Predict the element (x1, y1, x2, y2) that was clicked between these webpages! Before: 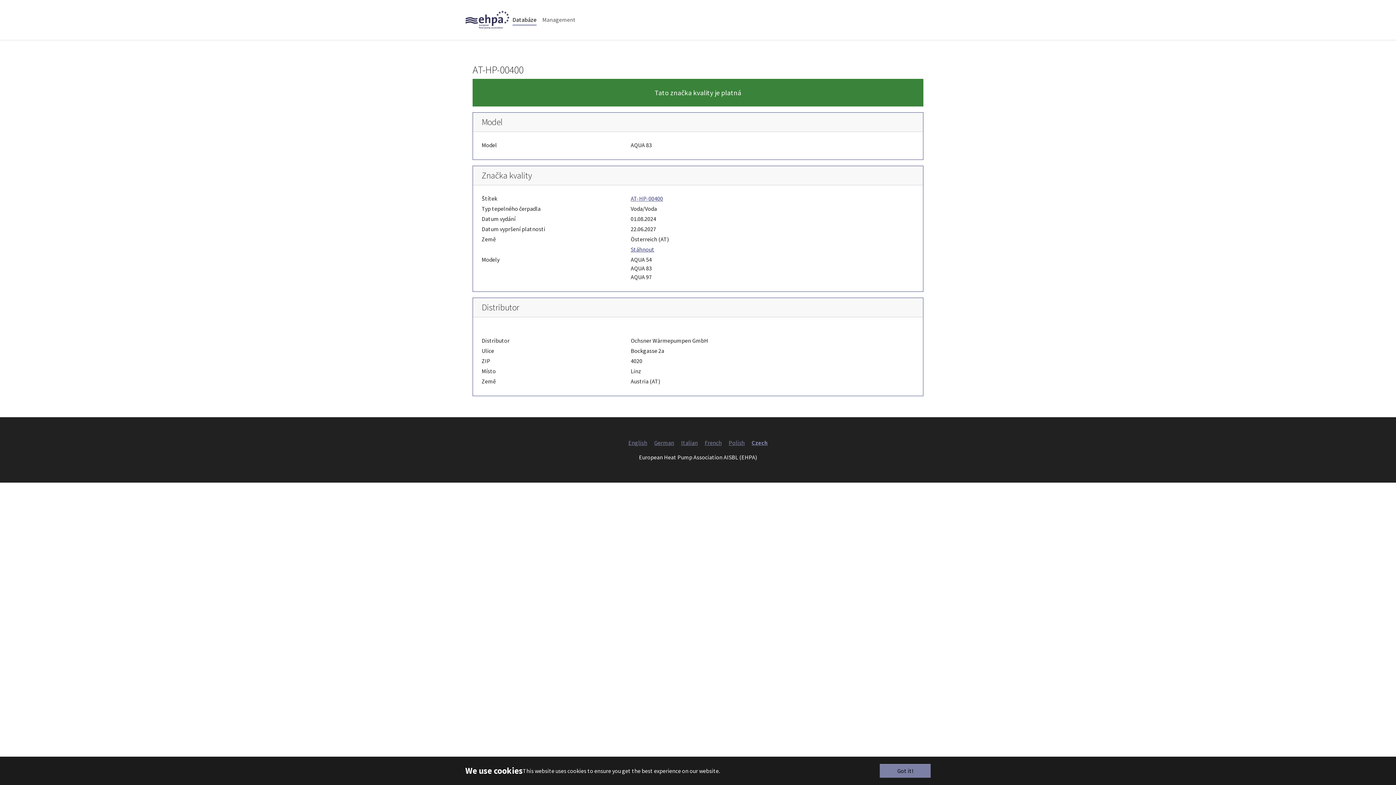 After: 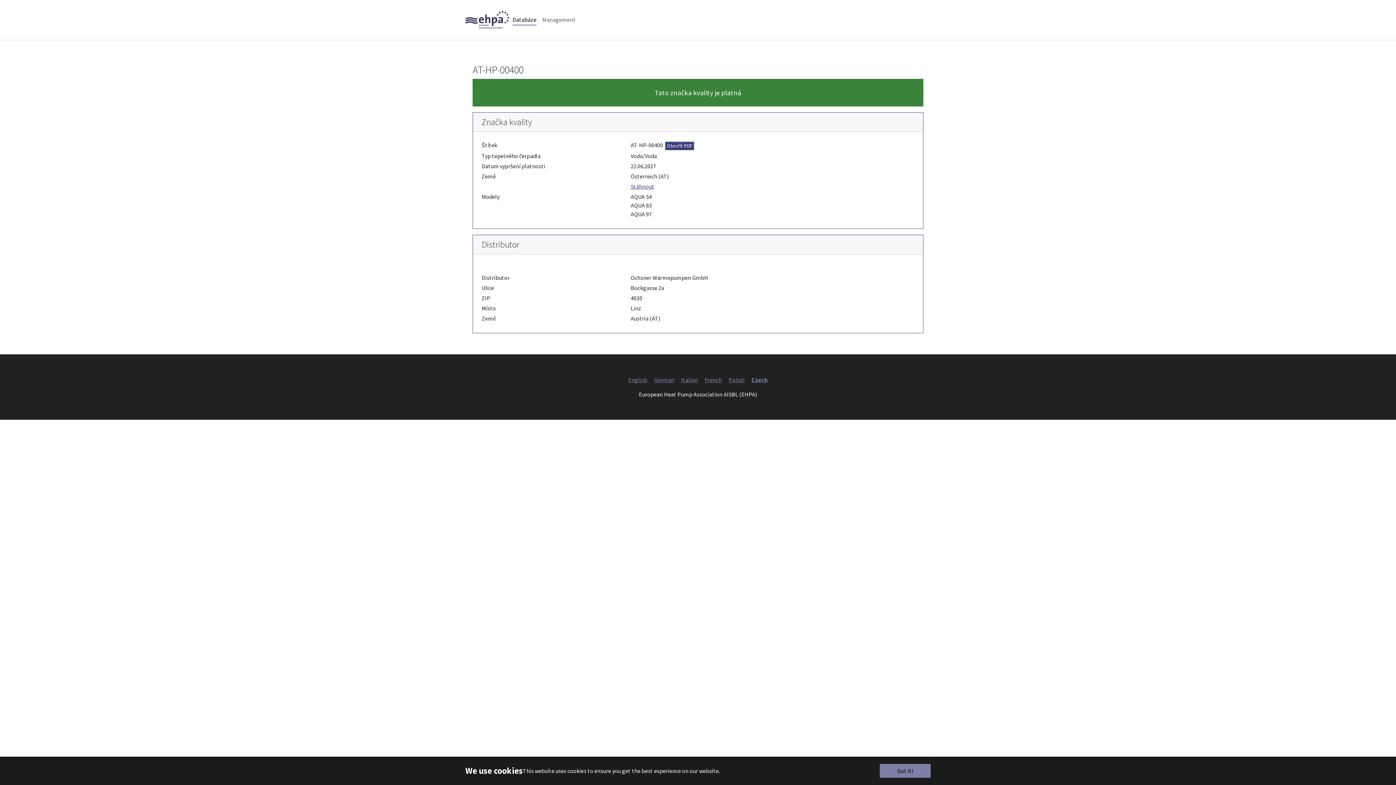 Action: bbox: (630, 194, 663, 202) label: AT-HP-00400